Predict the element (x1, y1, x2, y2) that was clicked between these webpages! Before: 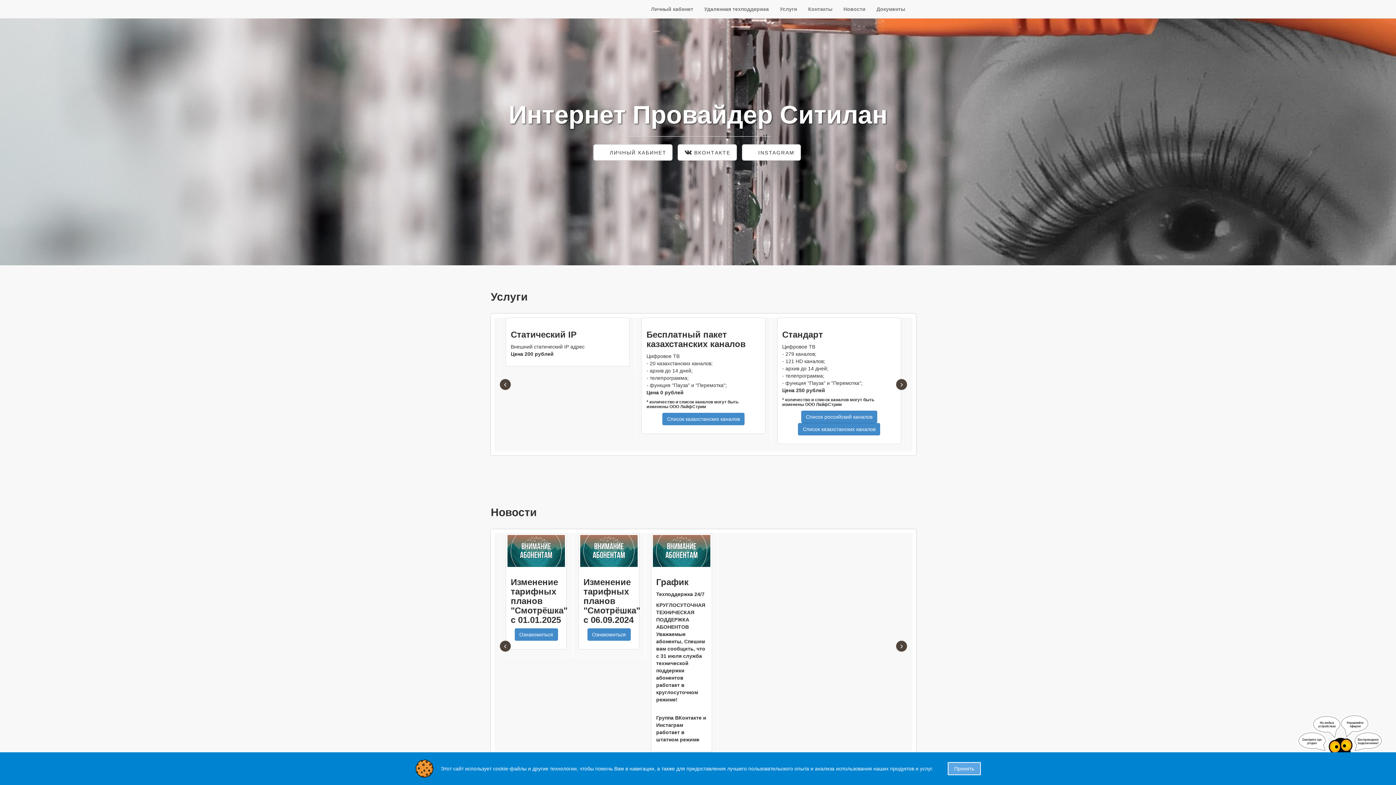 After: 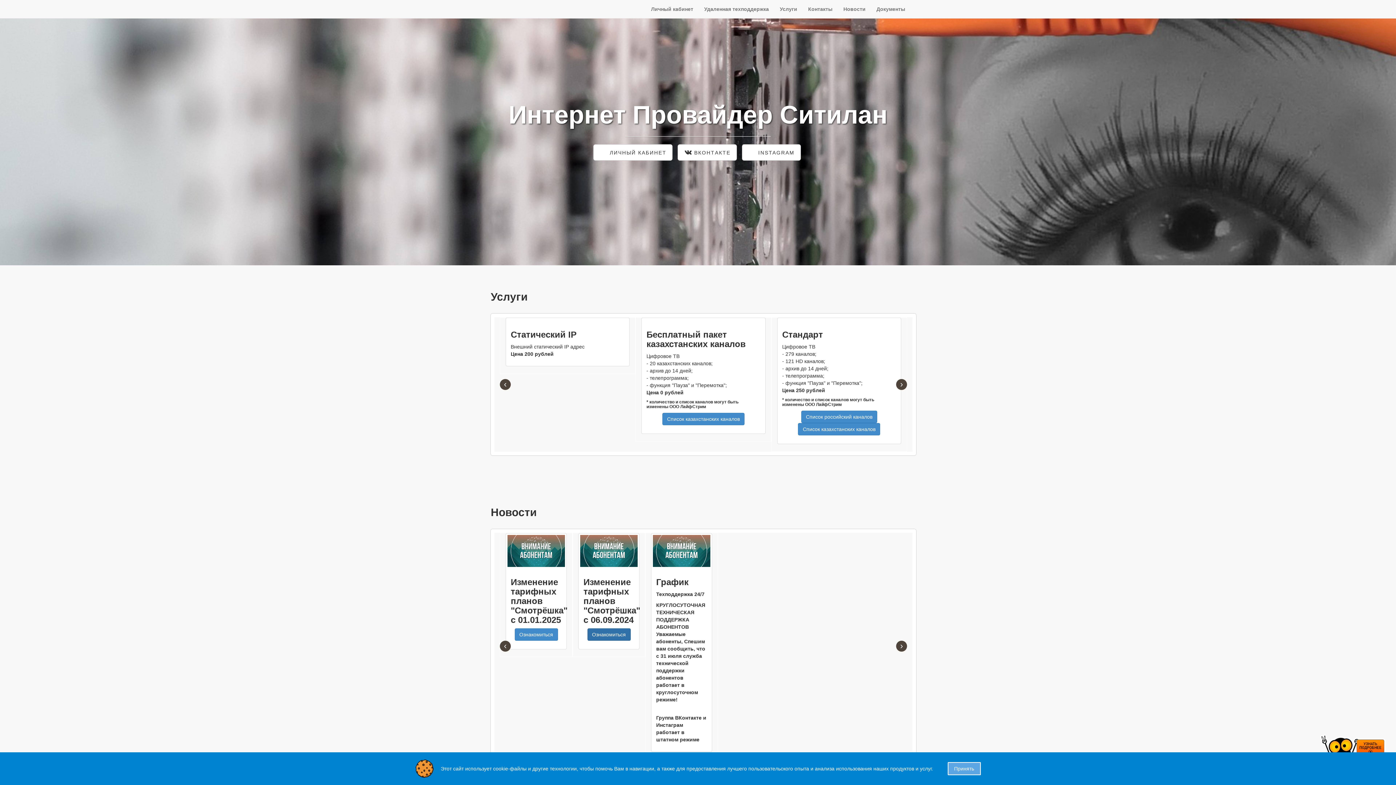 Action: label: Ознакомиться bbox: (587, 628, 630, 641)